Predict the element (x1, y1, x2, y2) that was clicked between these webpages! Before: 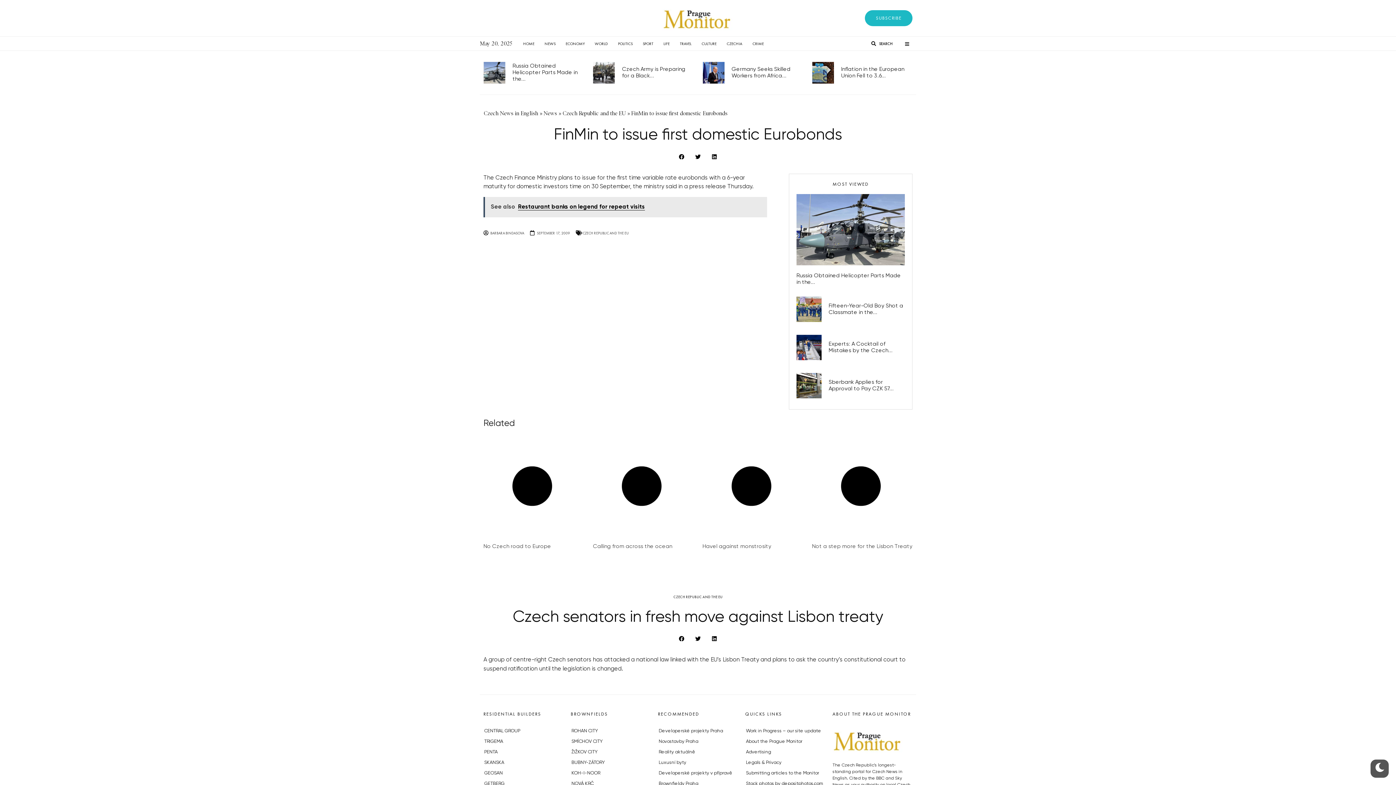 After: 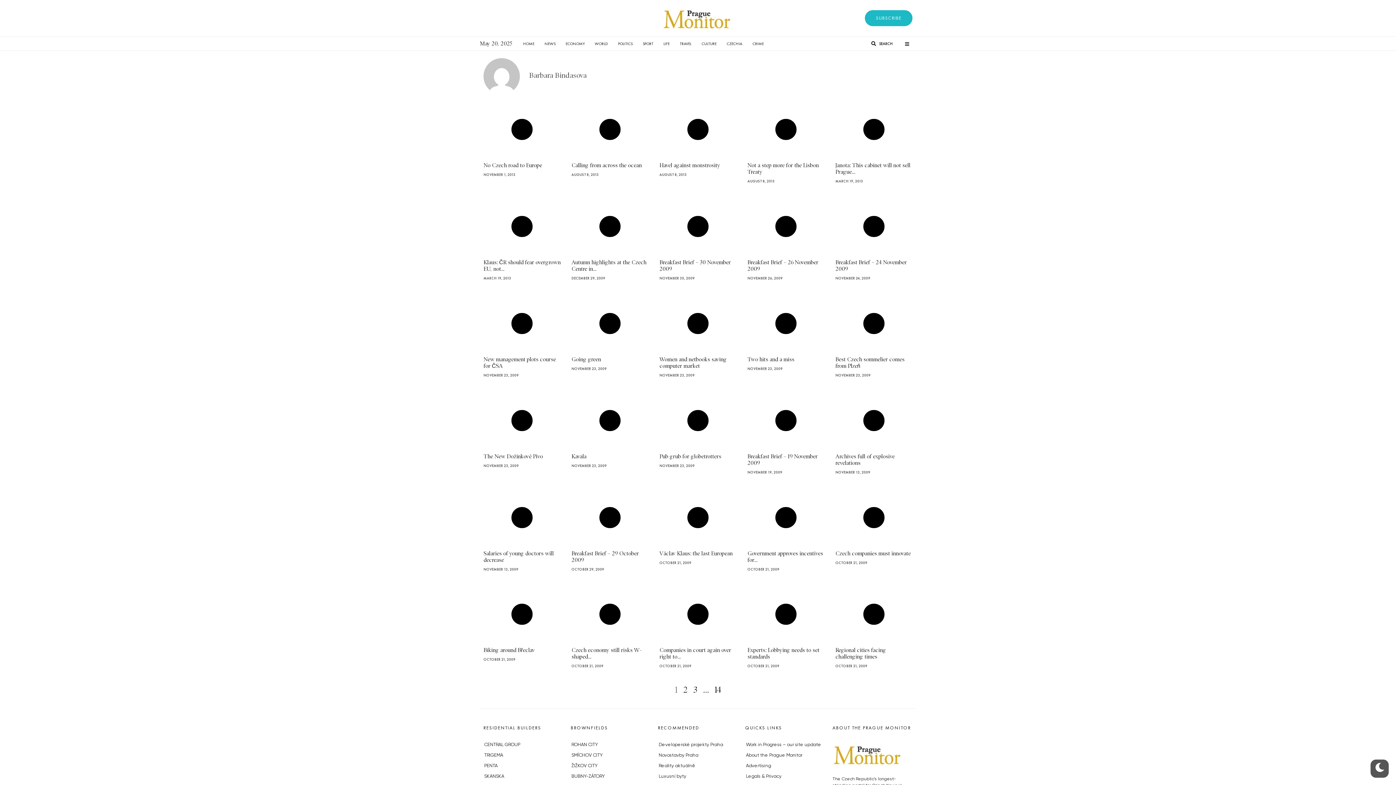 Action: label: BARBARA BINDASOVA bbox: (483, 230, 524, 235)